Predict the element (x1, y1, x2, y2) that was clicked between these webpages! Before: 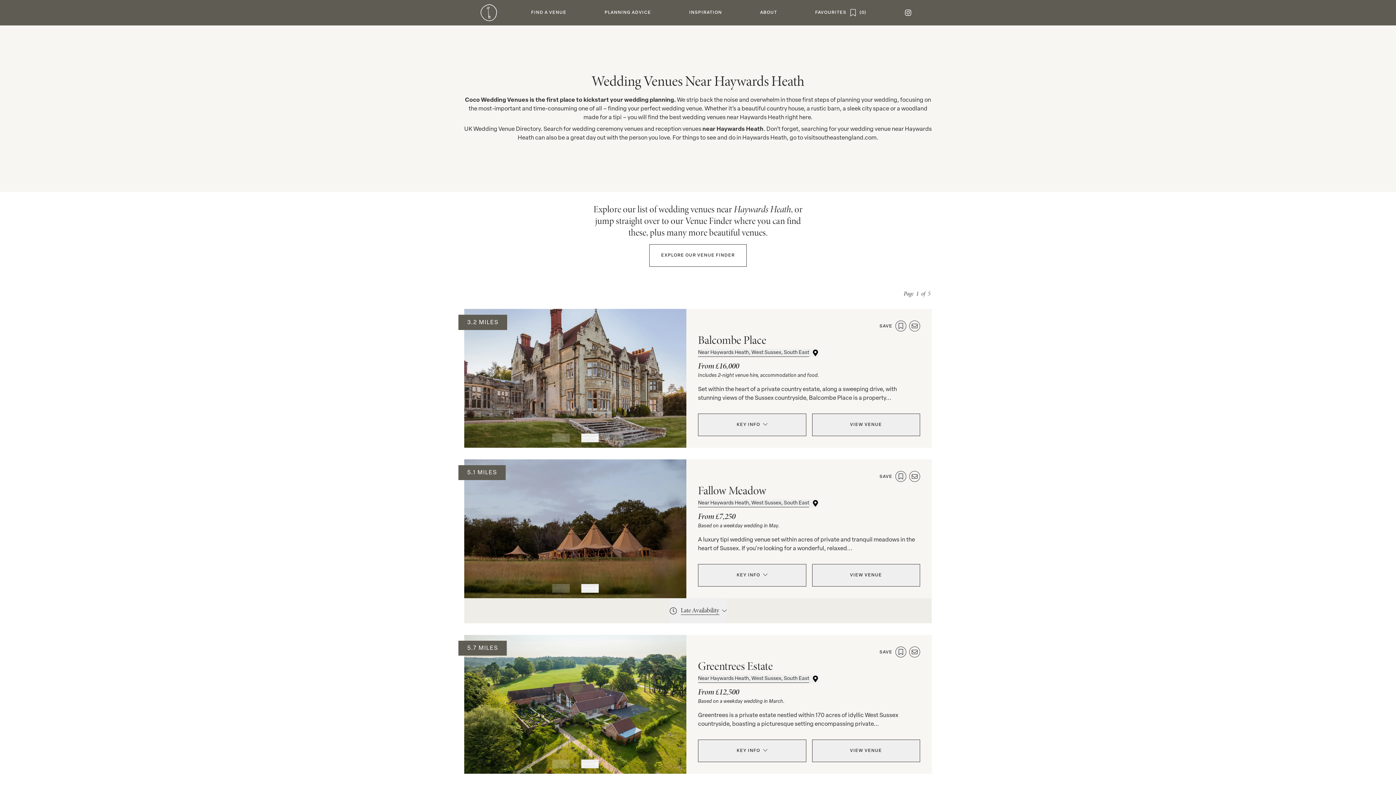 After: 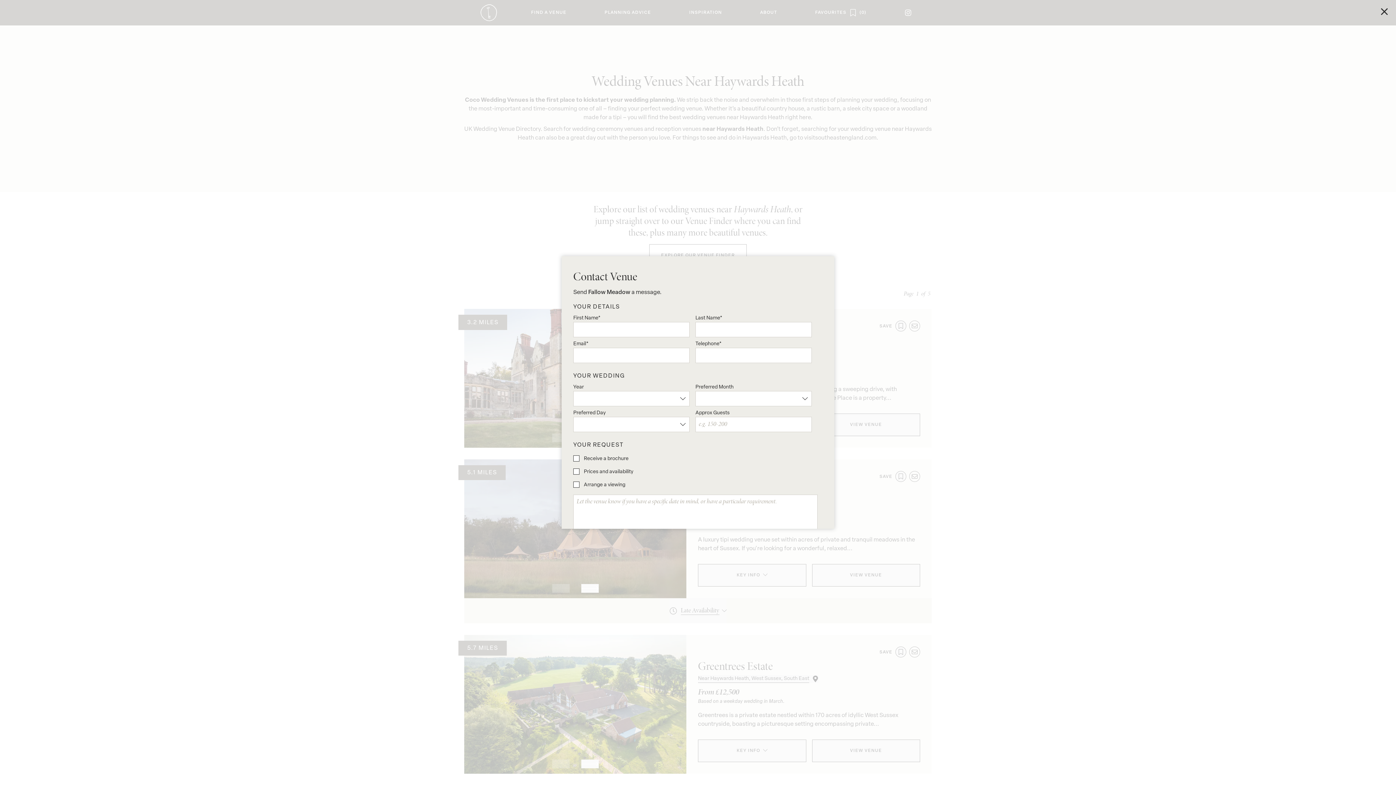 Action: bbox: (909, 471, 920, 482)